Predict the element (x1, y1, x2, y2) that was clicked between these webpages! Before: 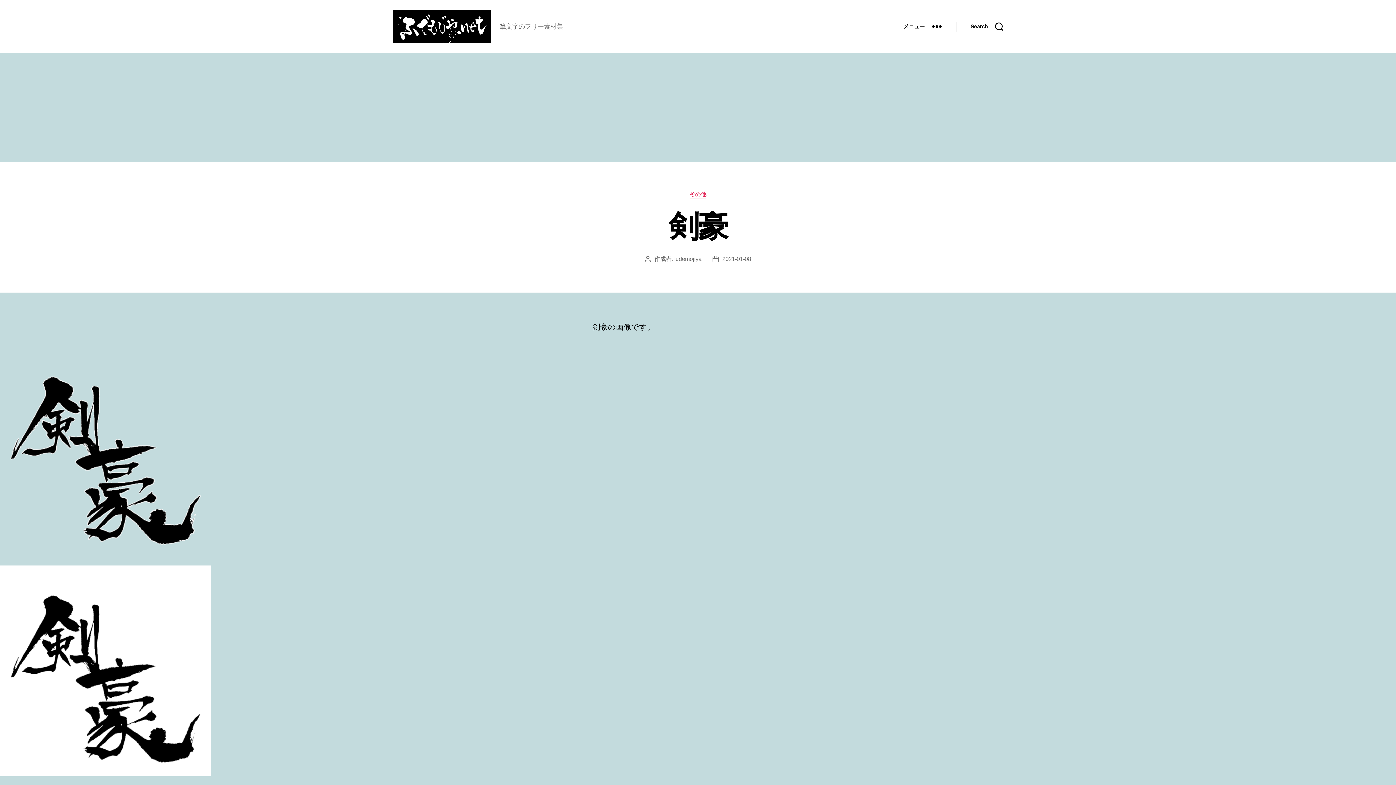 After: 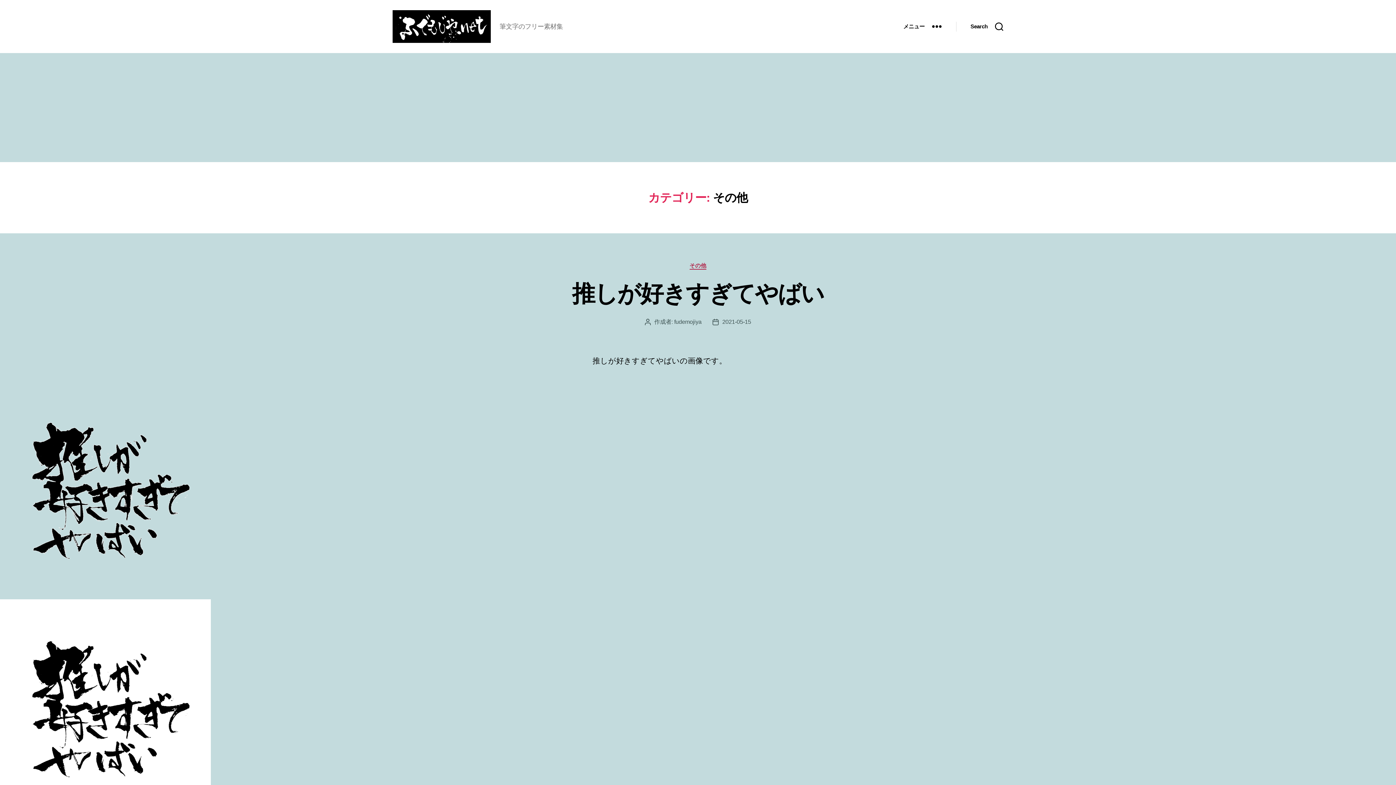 Action: bbox: (689, 191, 706, 198) label: その他